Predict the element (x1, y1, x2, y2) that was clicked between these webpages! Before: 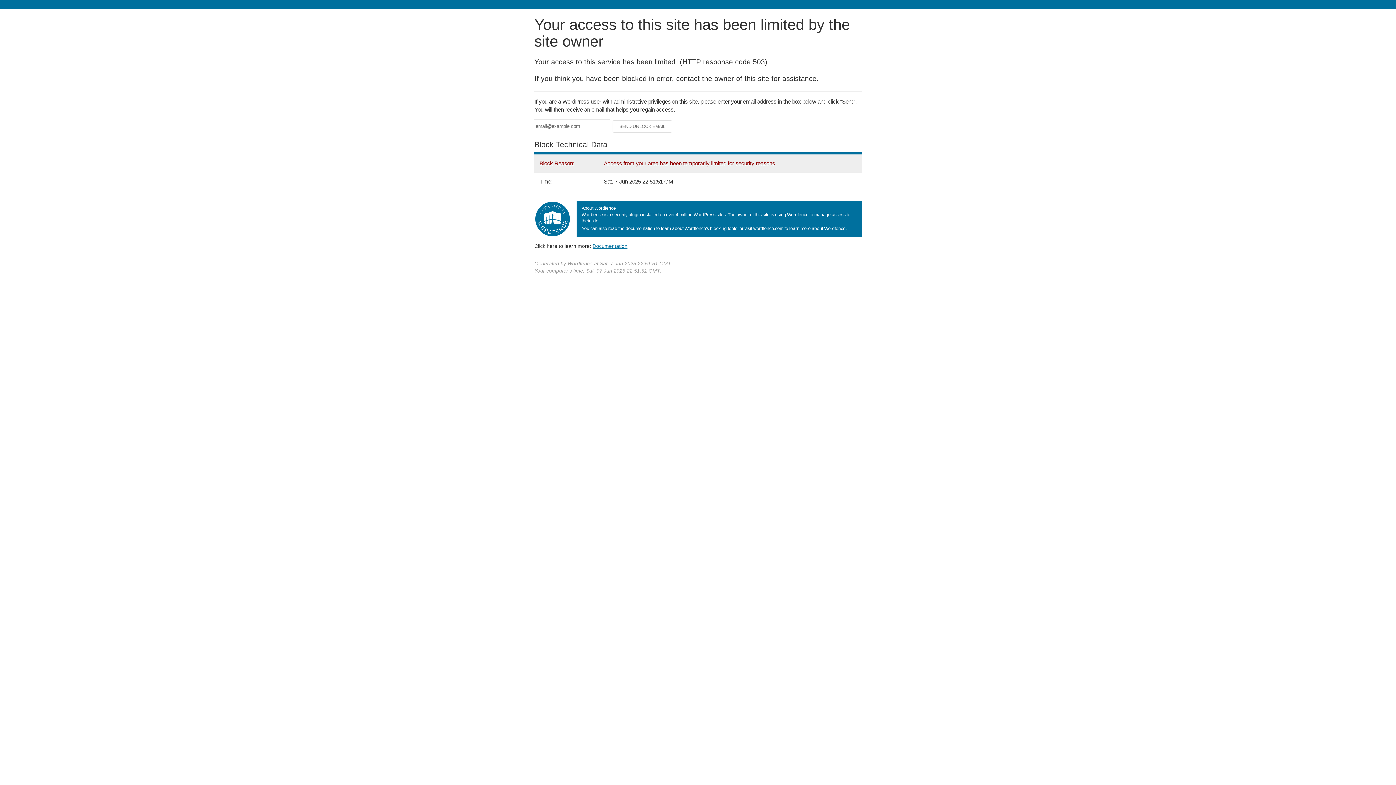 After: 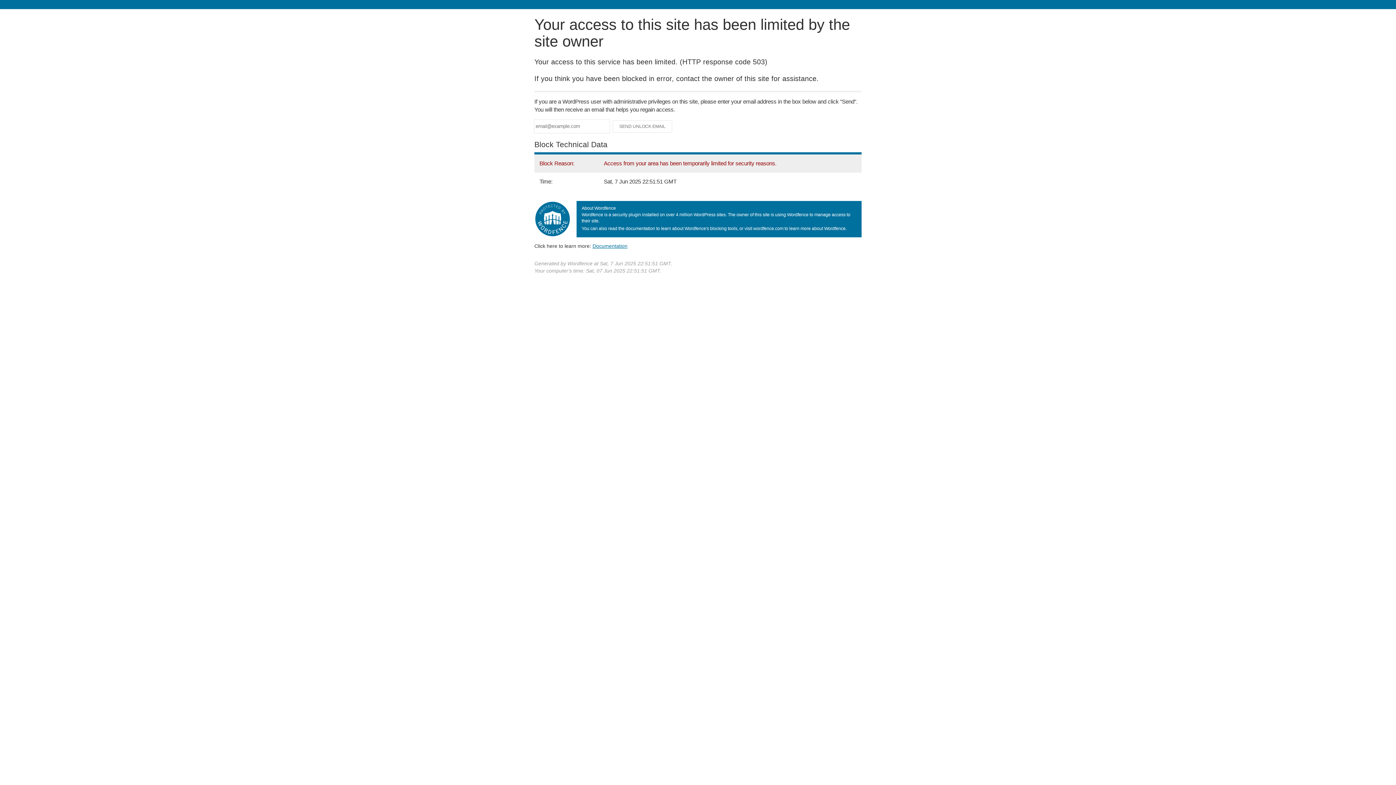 Action: bbox: (592, 243, 627, 248) label: Documentation